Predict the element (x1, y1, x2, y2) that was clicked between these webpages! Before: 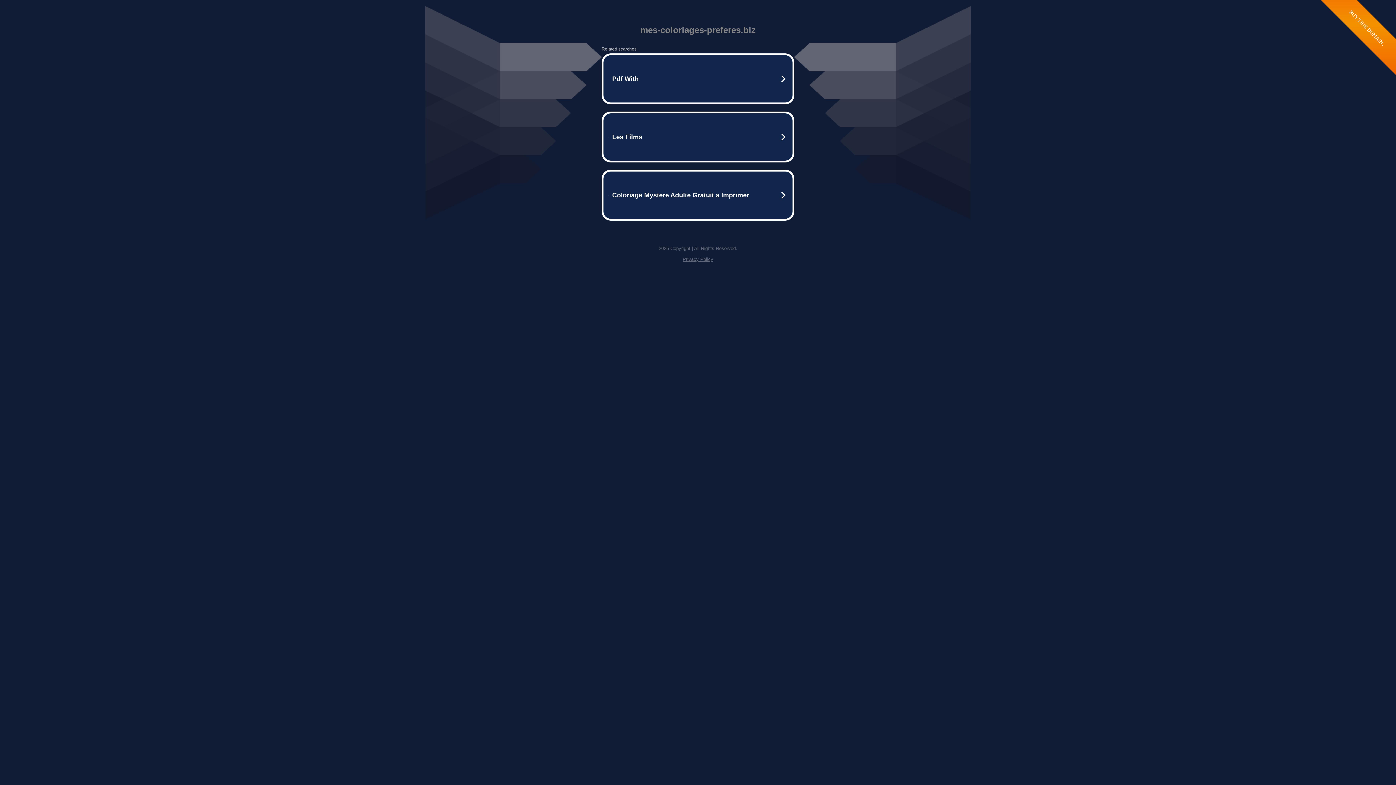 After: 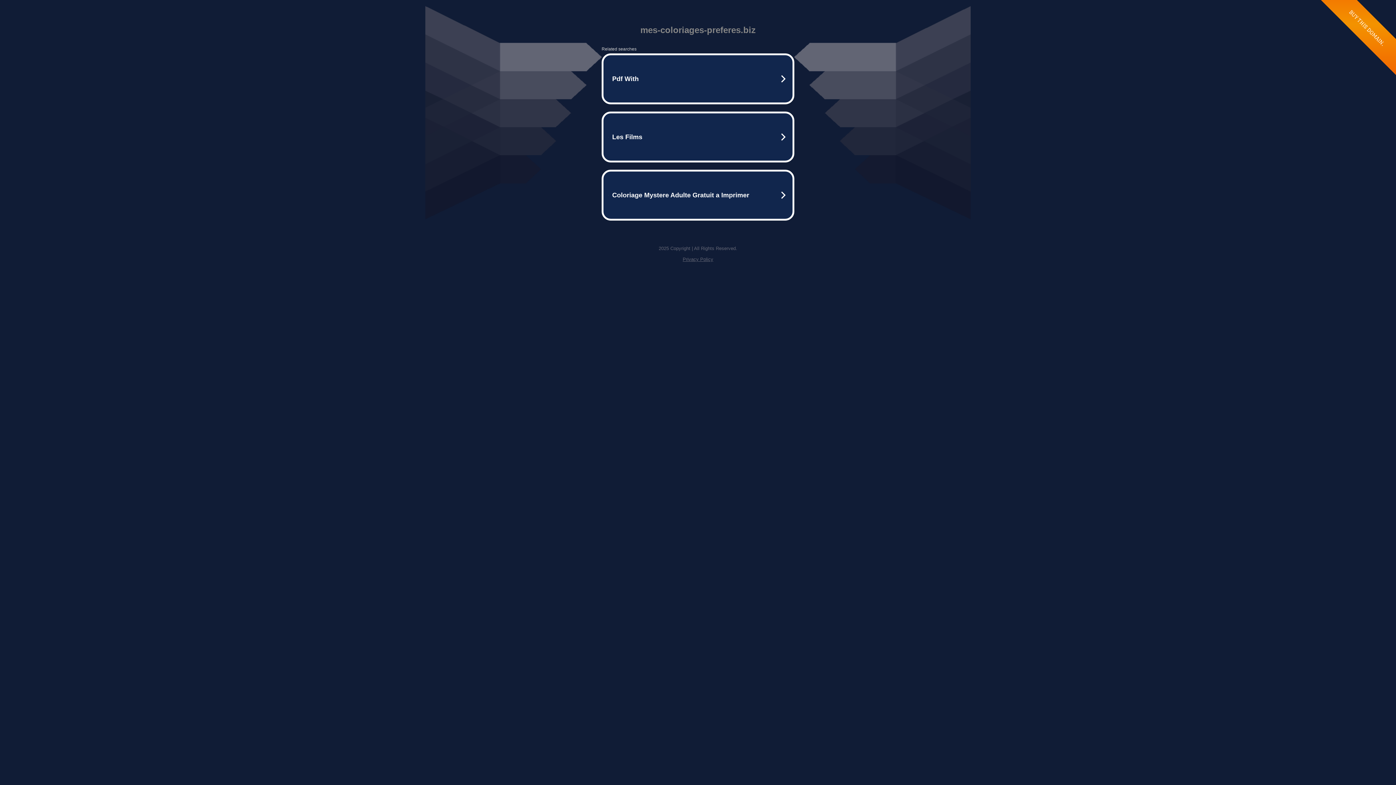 Action: label: Privacy Policy bbox: (682, 256, 713, 262)